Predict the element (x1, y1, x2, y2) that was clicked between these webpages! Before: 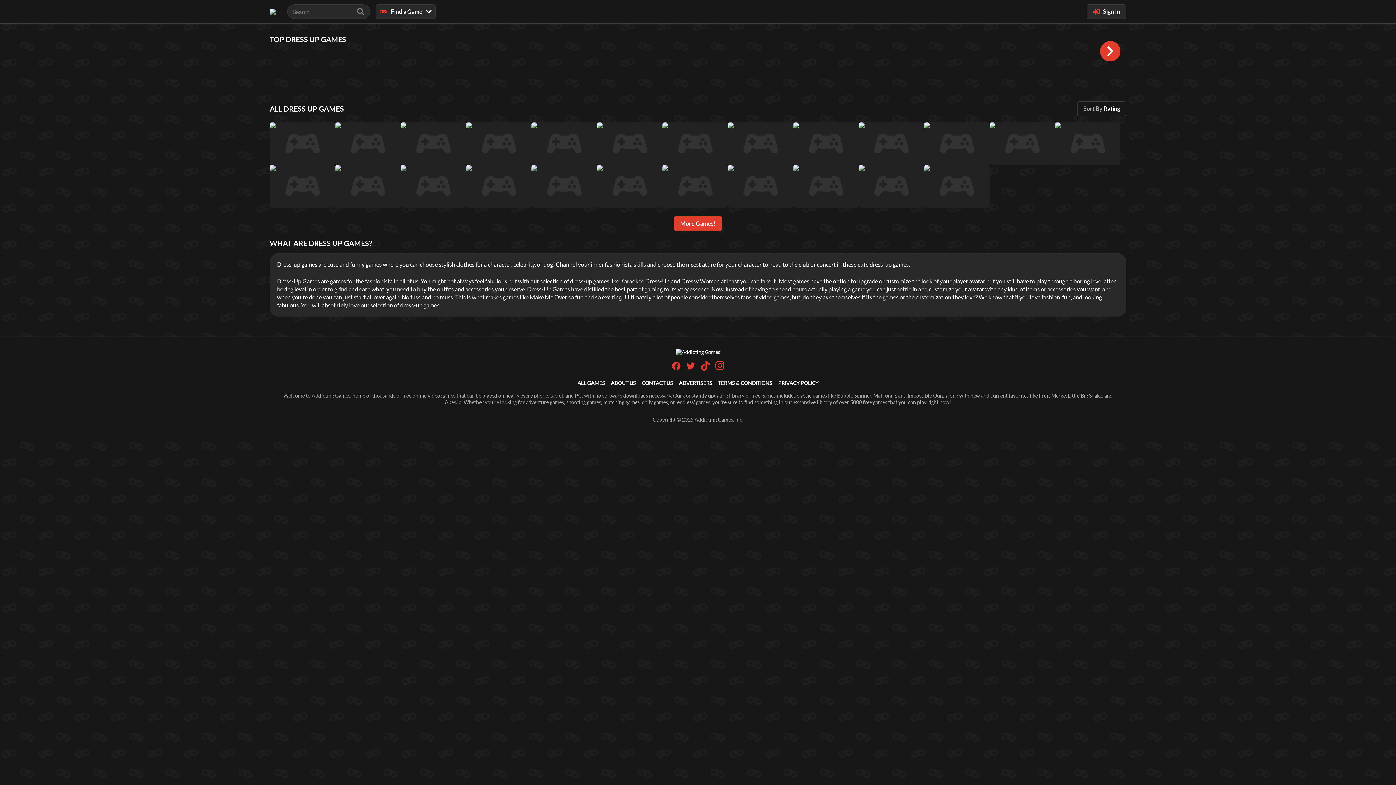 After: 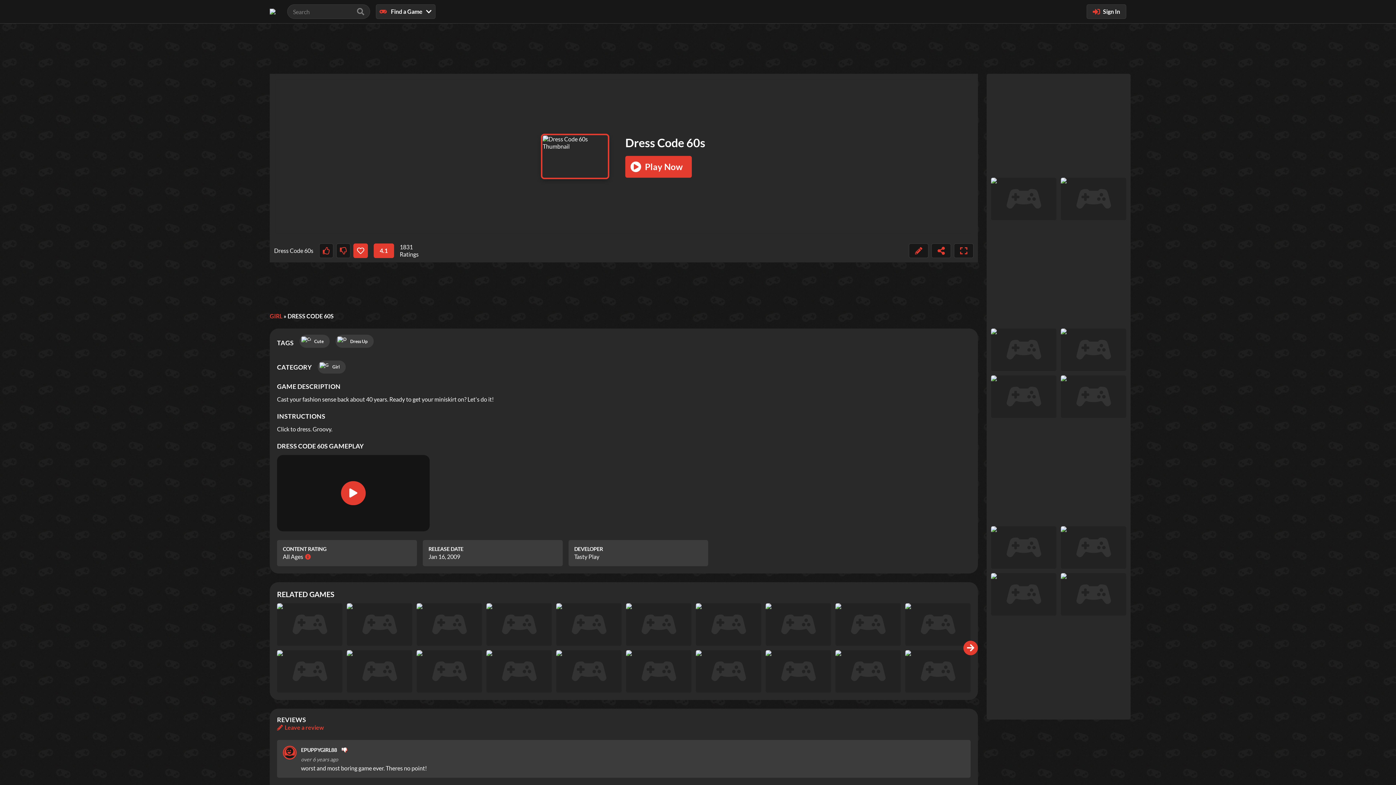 Action: bbox: (728, 122, 793, 165) label: Dress Code 60s